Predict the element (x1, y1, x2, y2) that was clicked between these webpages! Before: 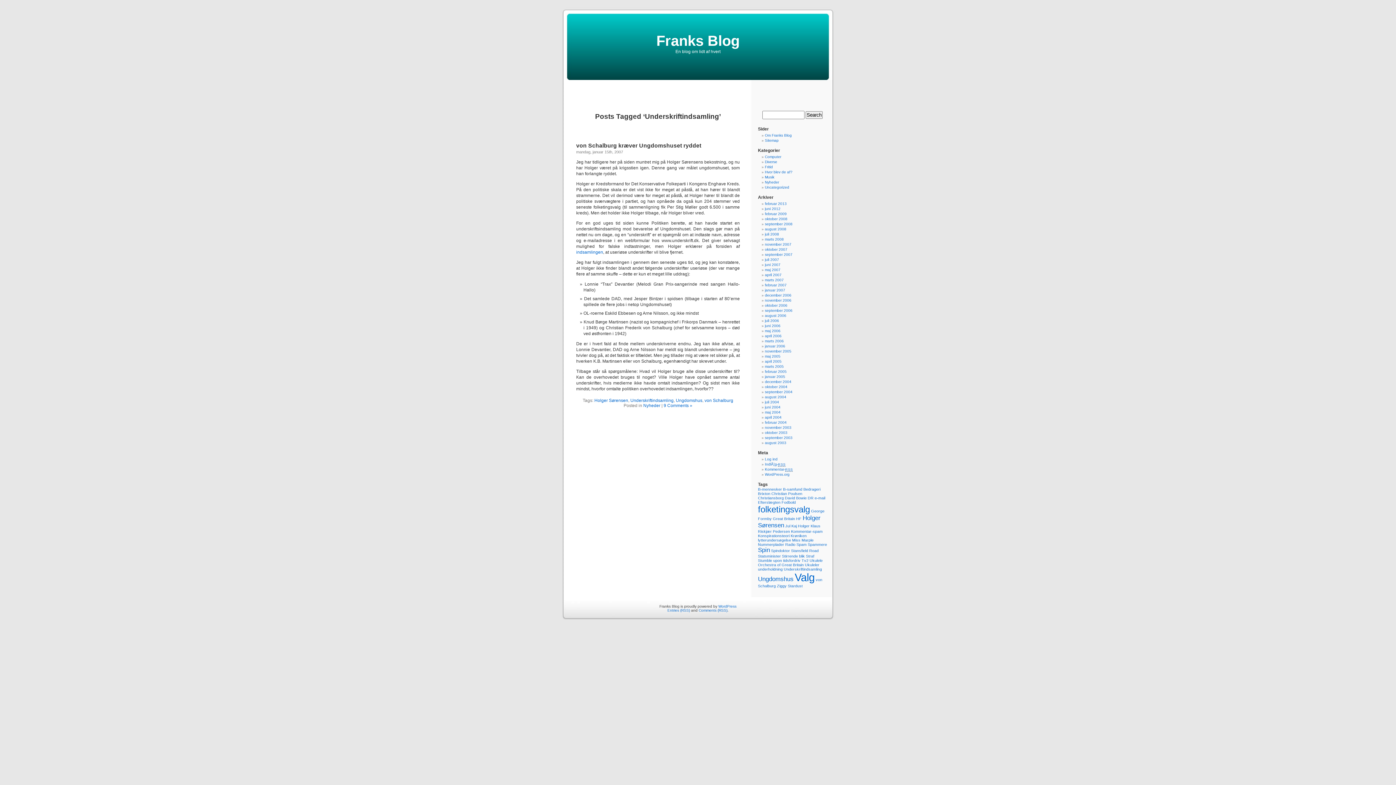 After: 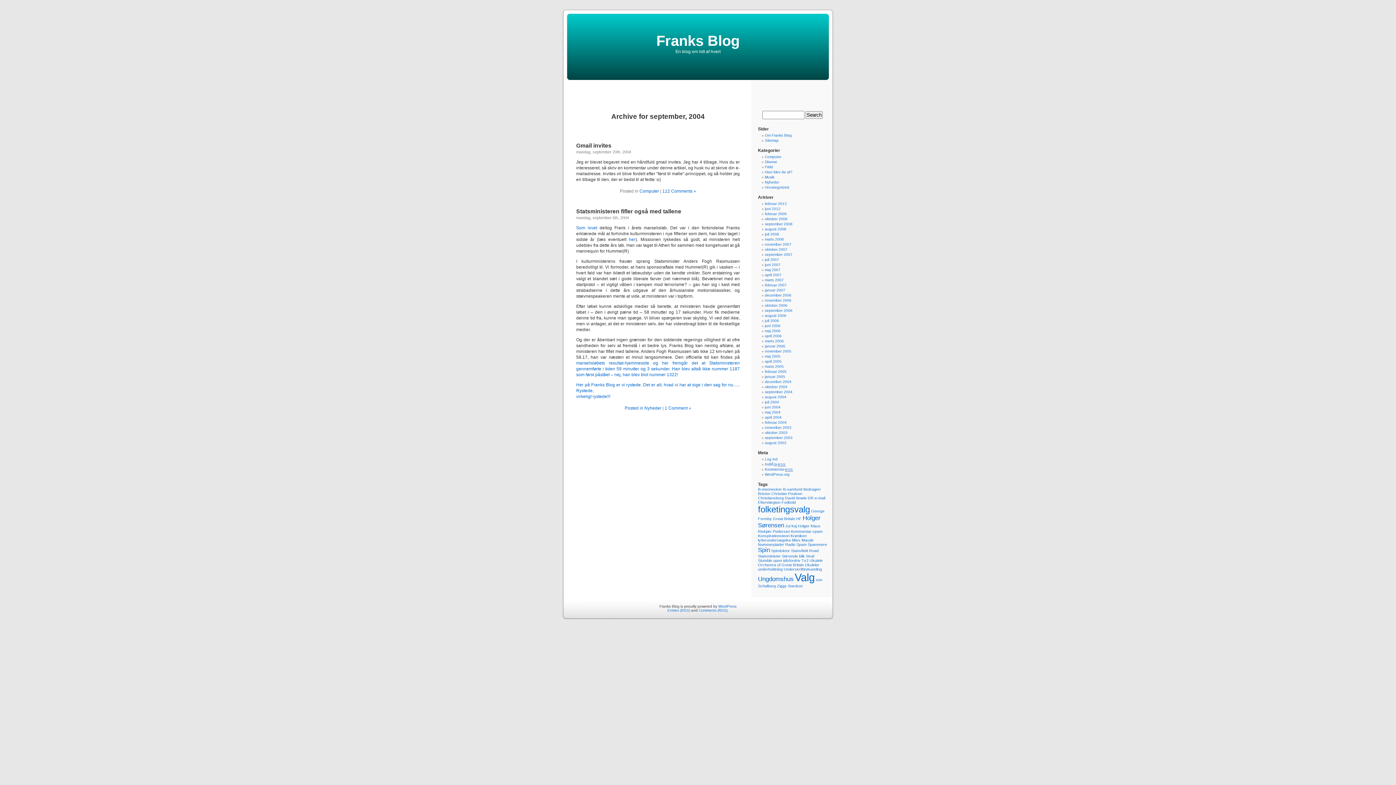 Action: bbox: (765, 390, 792, 394) label: september 2004